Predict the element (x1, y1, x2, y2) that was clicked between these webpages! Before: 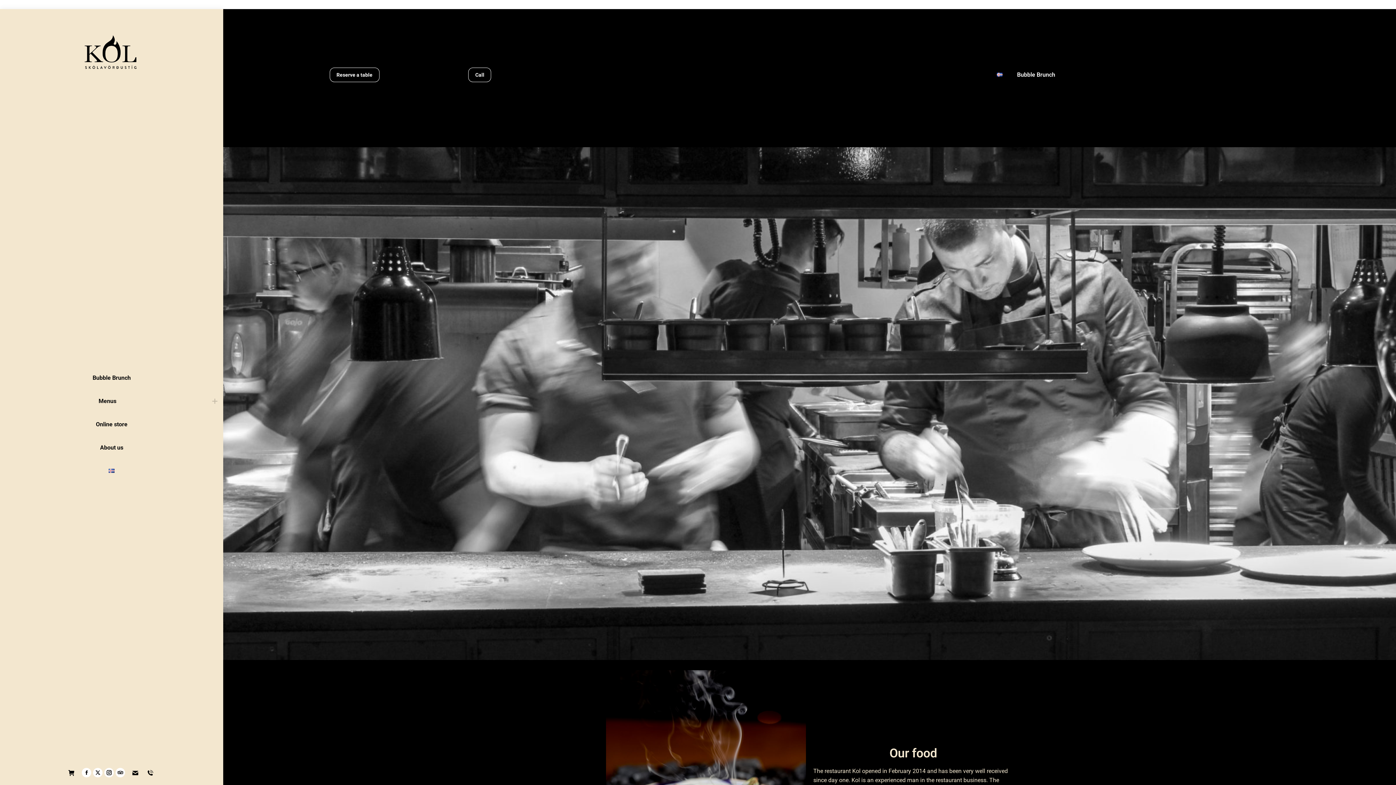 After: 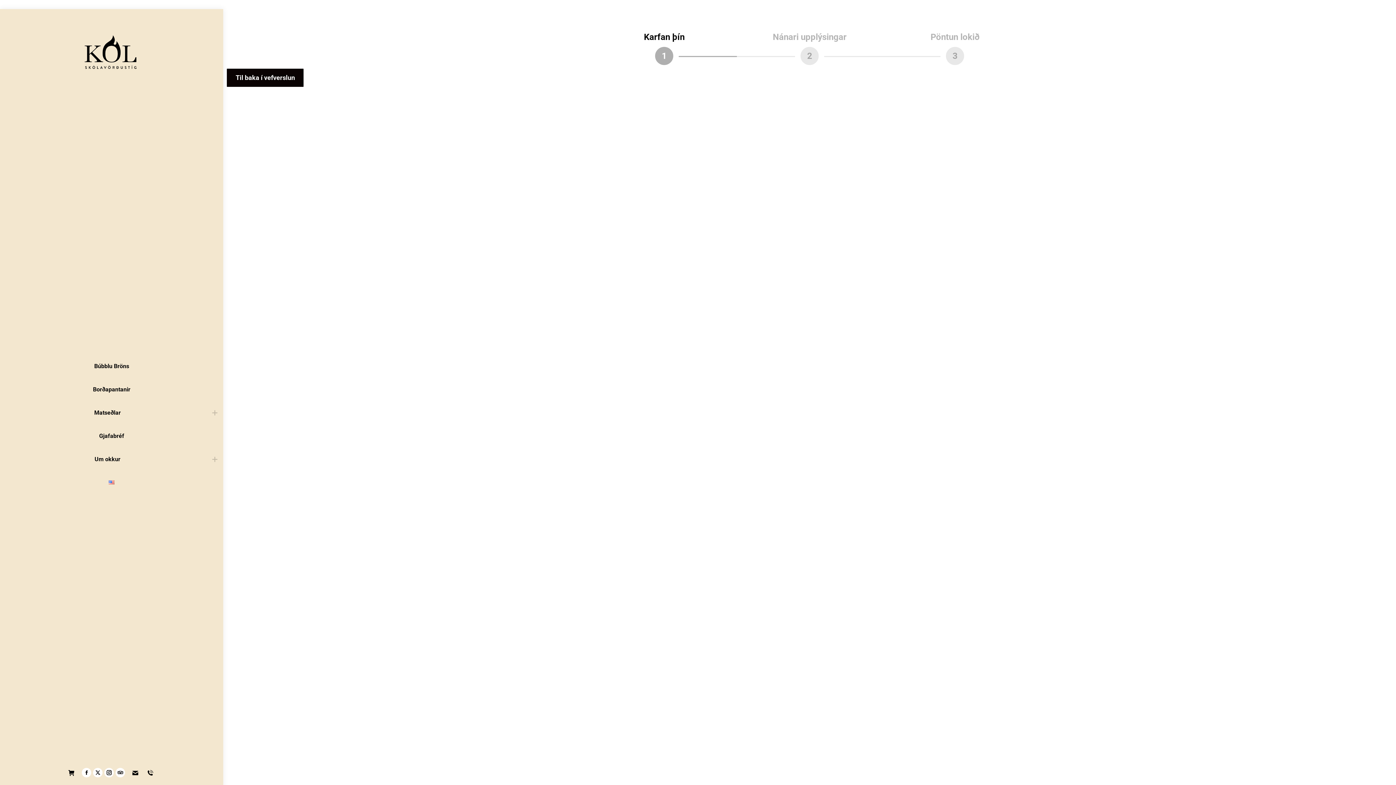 Action: label:   bbox: (68, 770, 74, 776)